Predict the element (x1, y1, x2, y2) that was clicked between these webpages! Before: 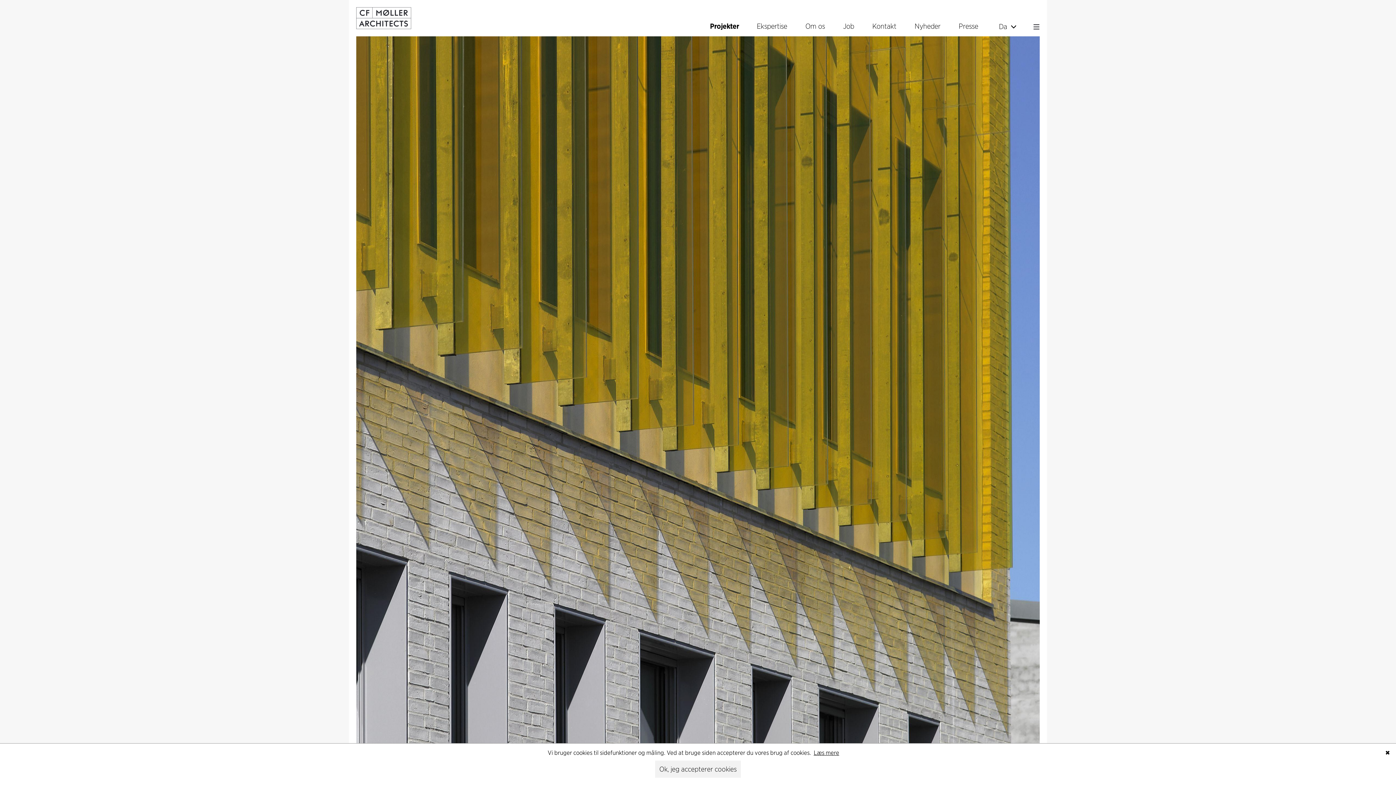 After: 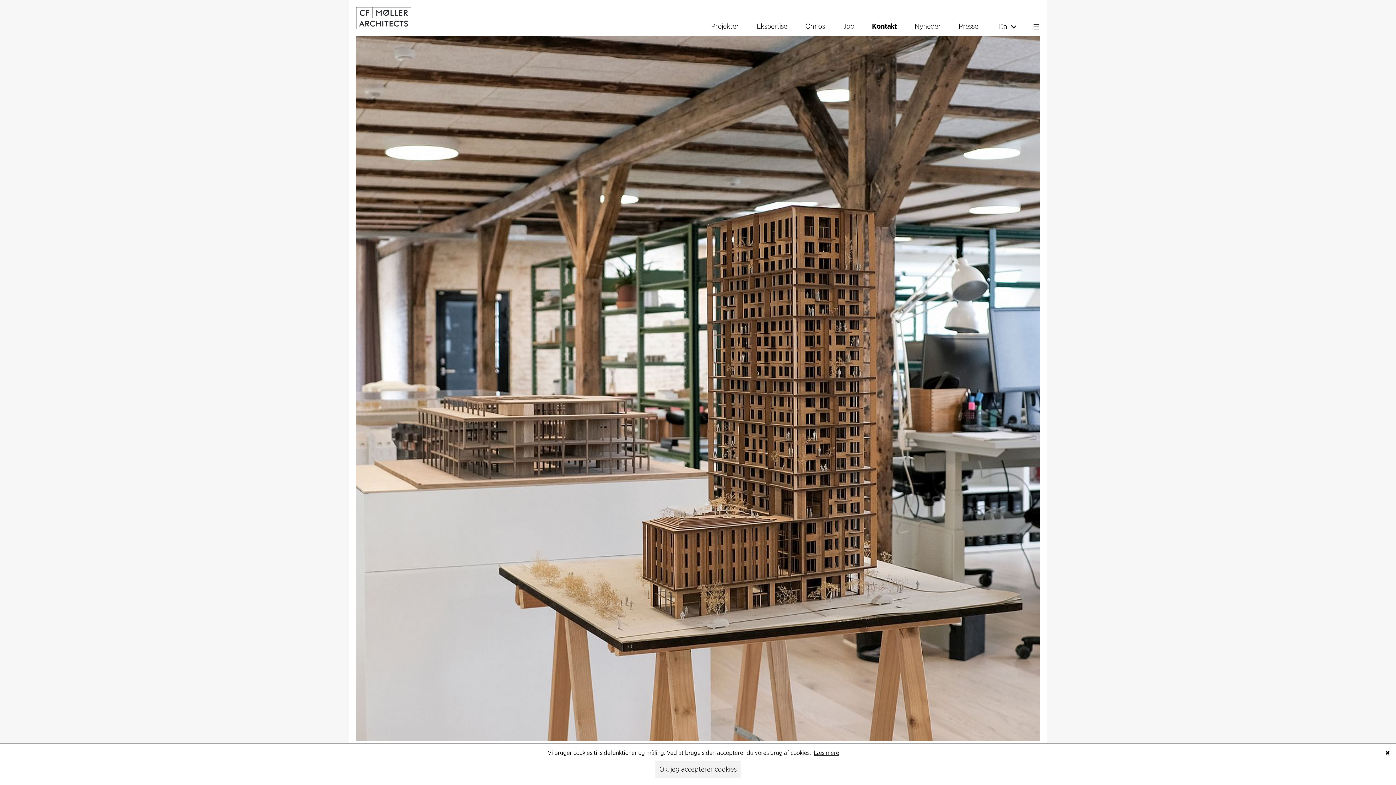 Action: label: Kontakt bbox: (872, 21, 897, 32)